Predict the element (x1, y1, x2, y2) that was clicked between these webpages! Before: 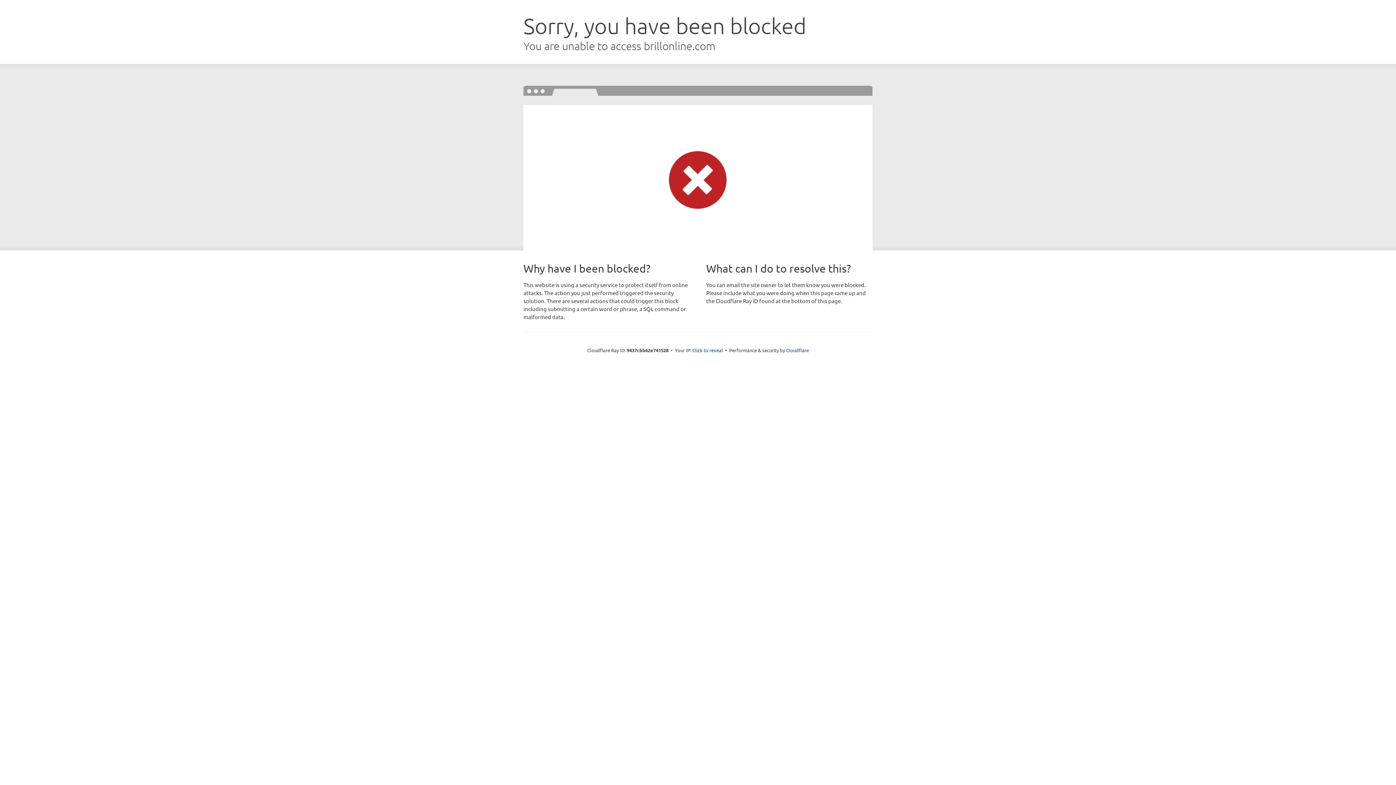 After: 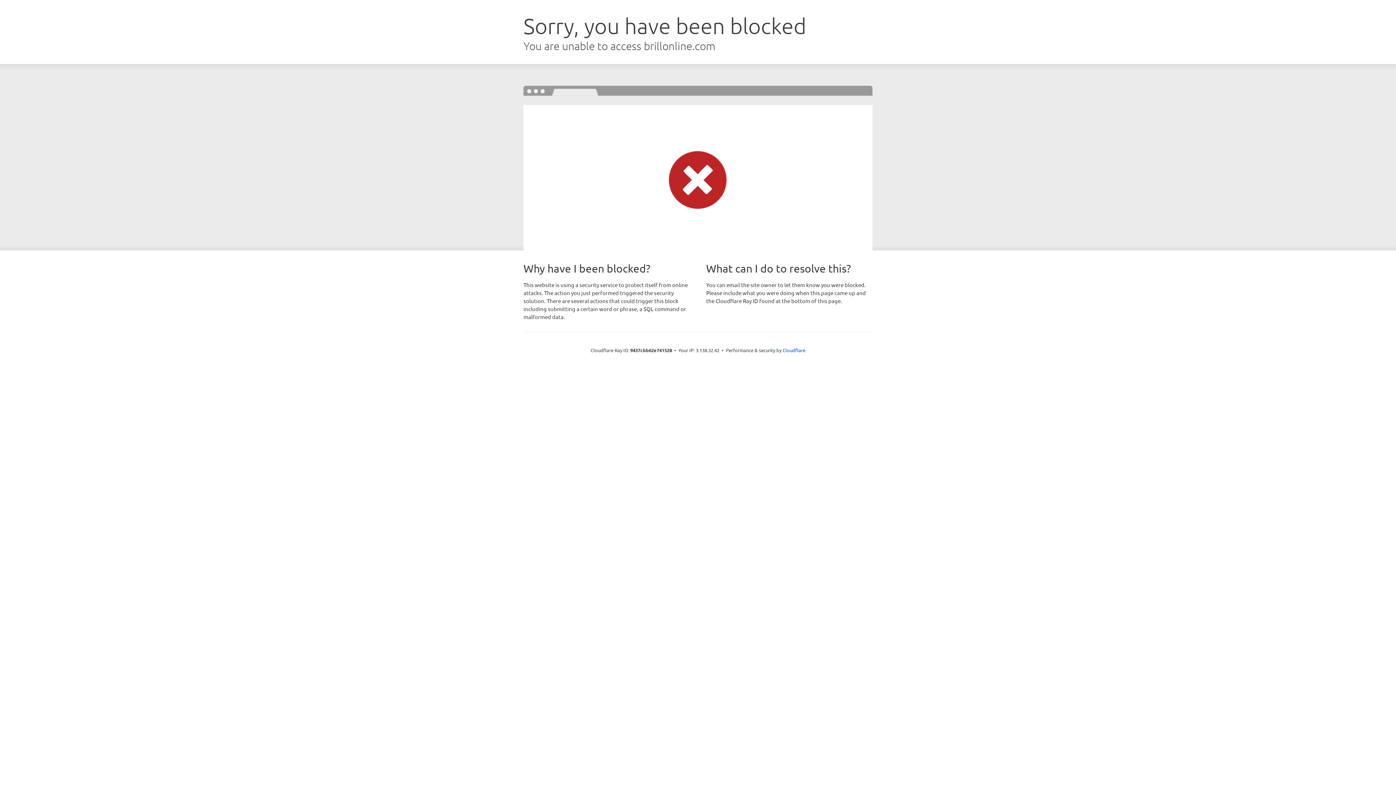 Action: label: Click to reveal bbox: (692, 346, 723, 353)